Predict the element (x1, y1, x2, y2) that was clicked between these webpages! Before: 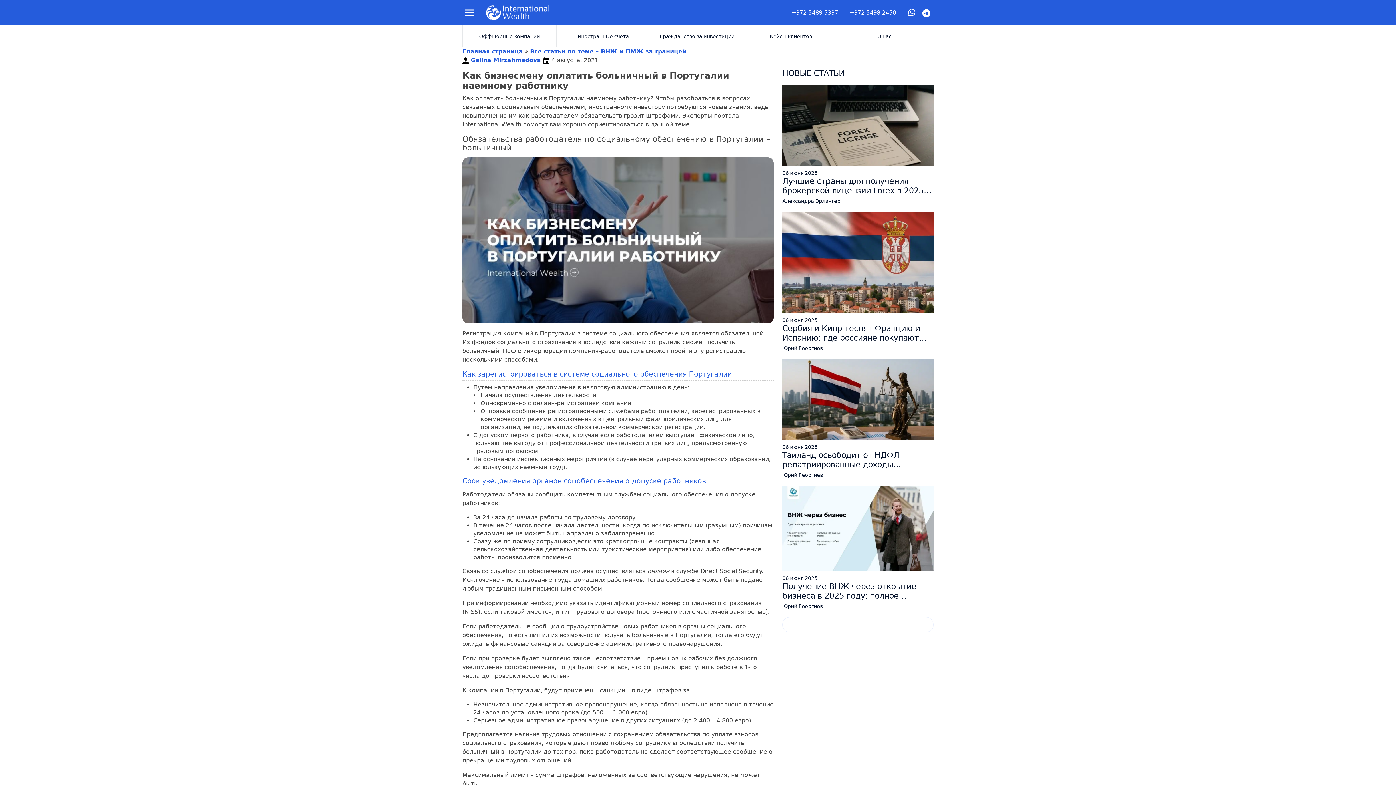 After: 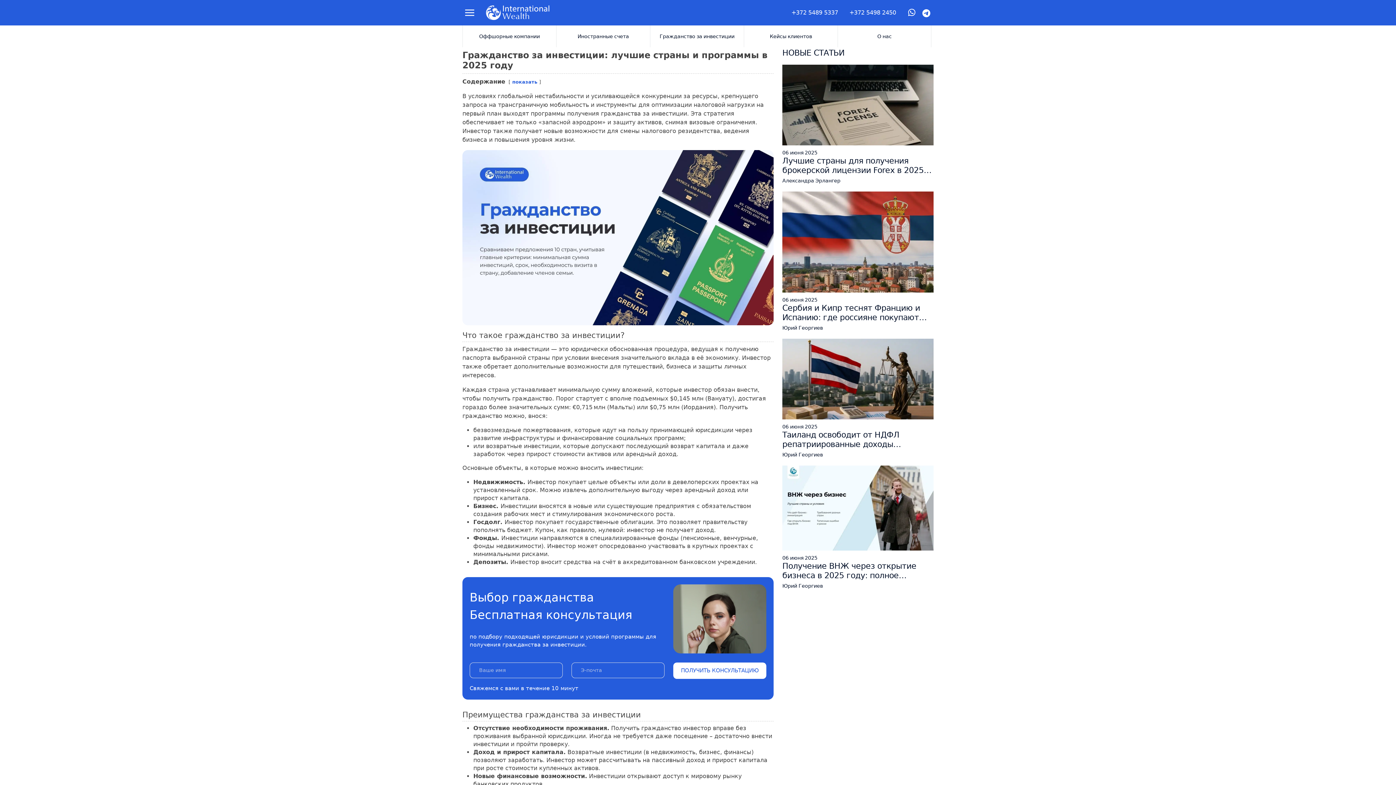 Action: bbox: (650, 25, 744, 47) label: Гражданство за инвестиции